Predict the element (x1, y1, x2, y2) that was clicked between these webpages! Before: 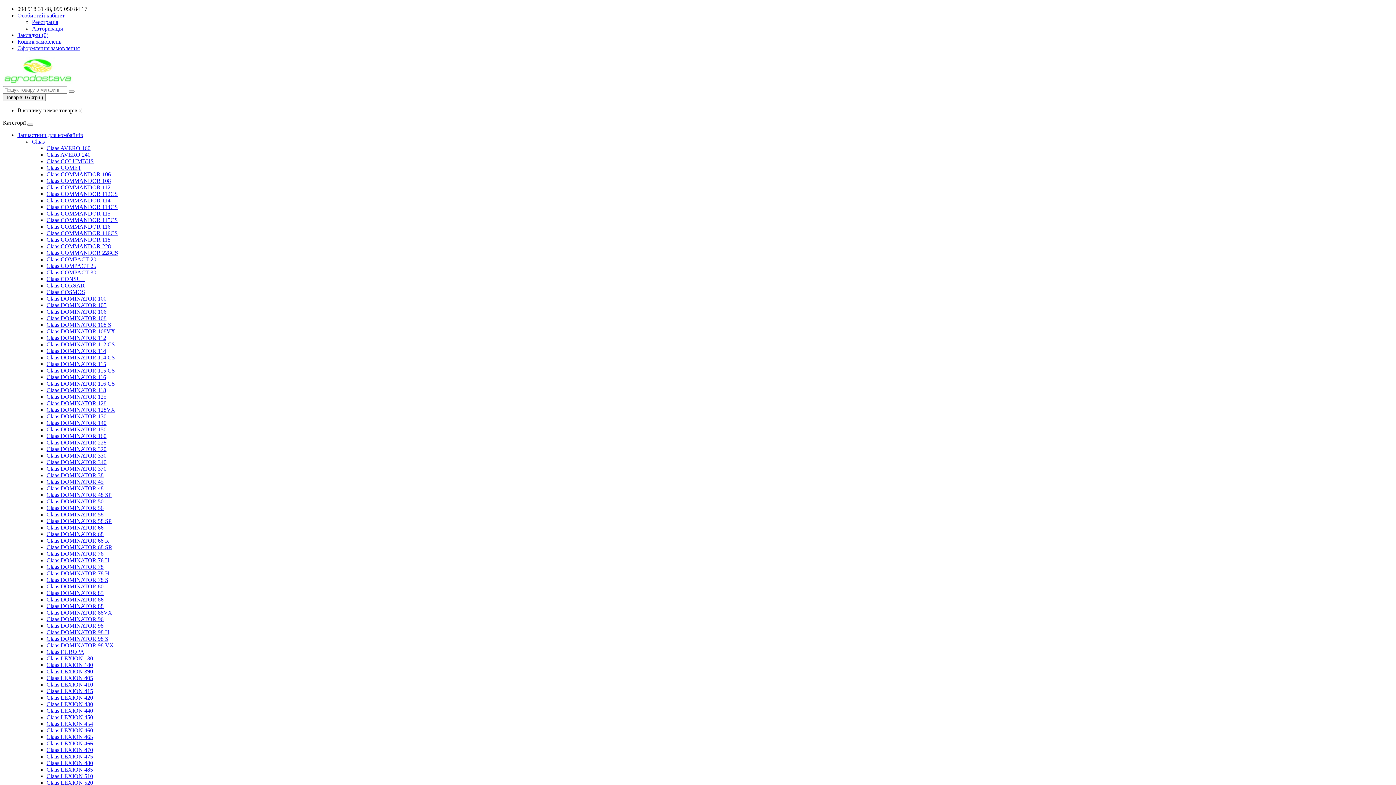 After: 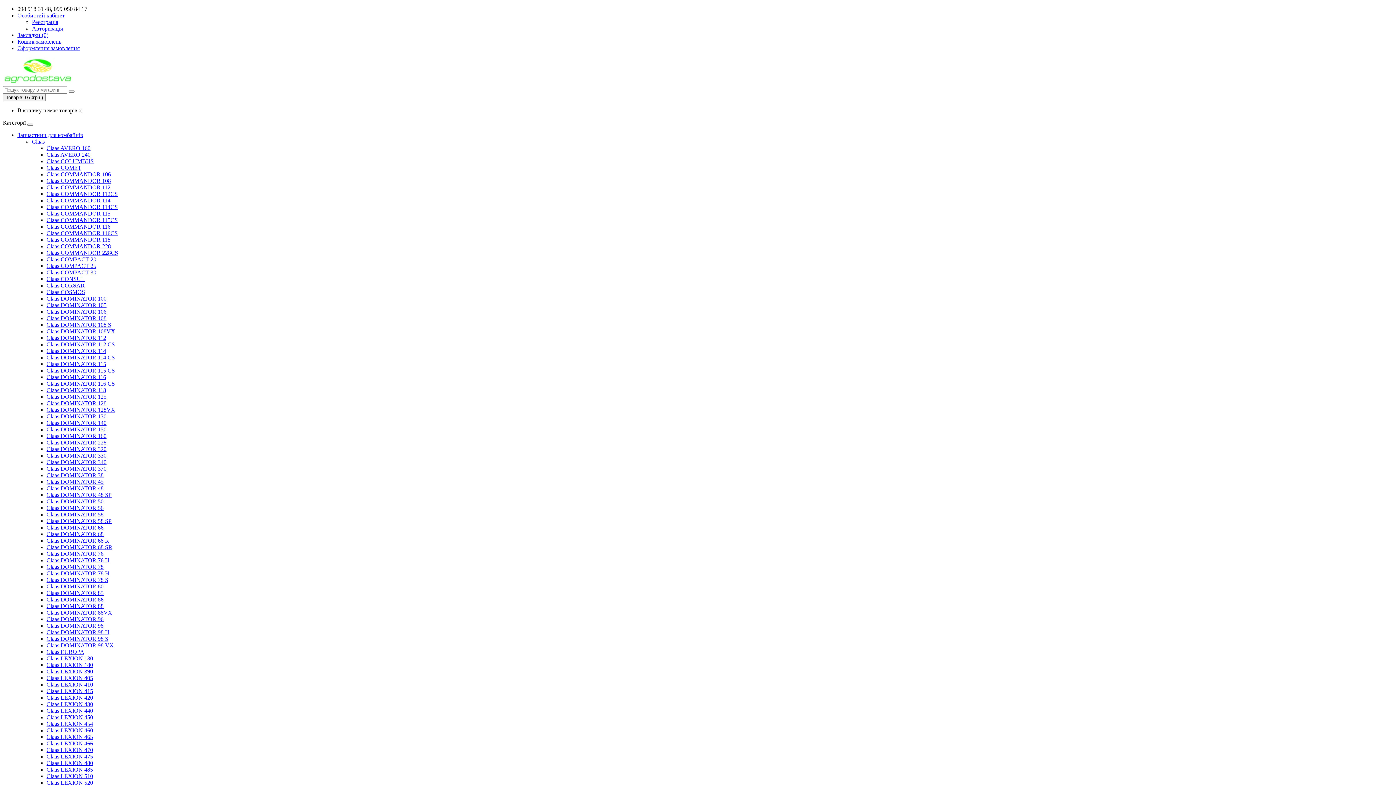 Action: bbox: (46, 485, 103, 491) label: Claas DOMINATOR 48